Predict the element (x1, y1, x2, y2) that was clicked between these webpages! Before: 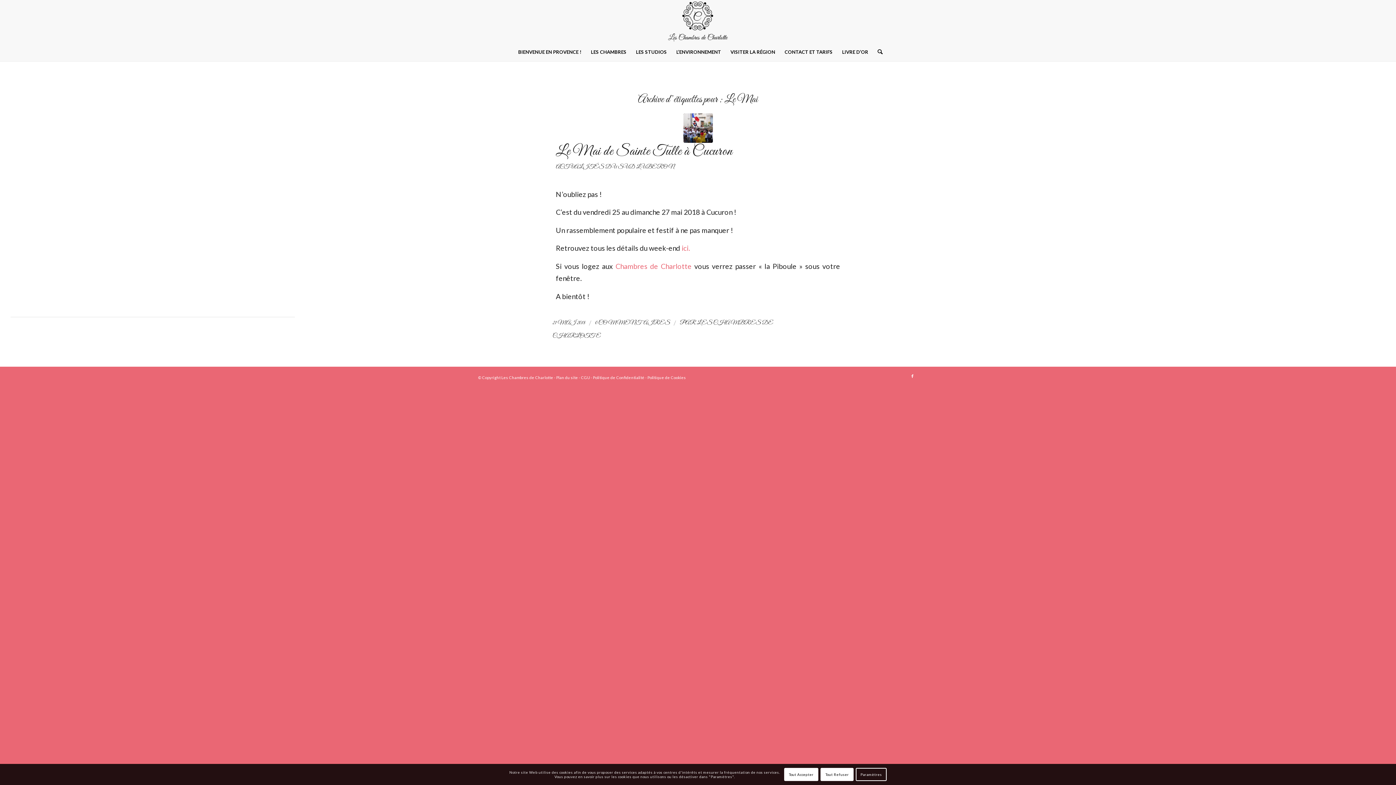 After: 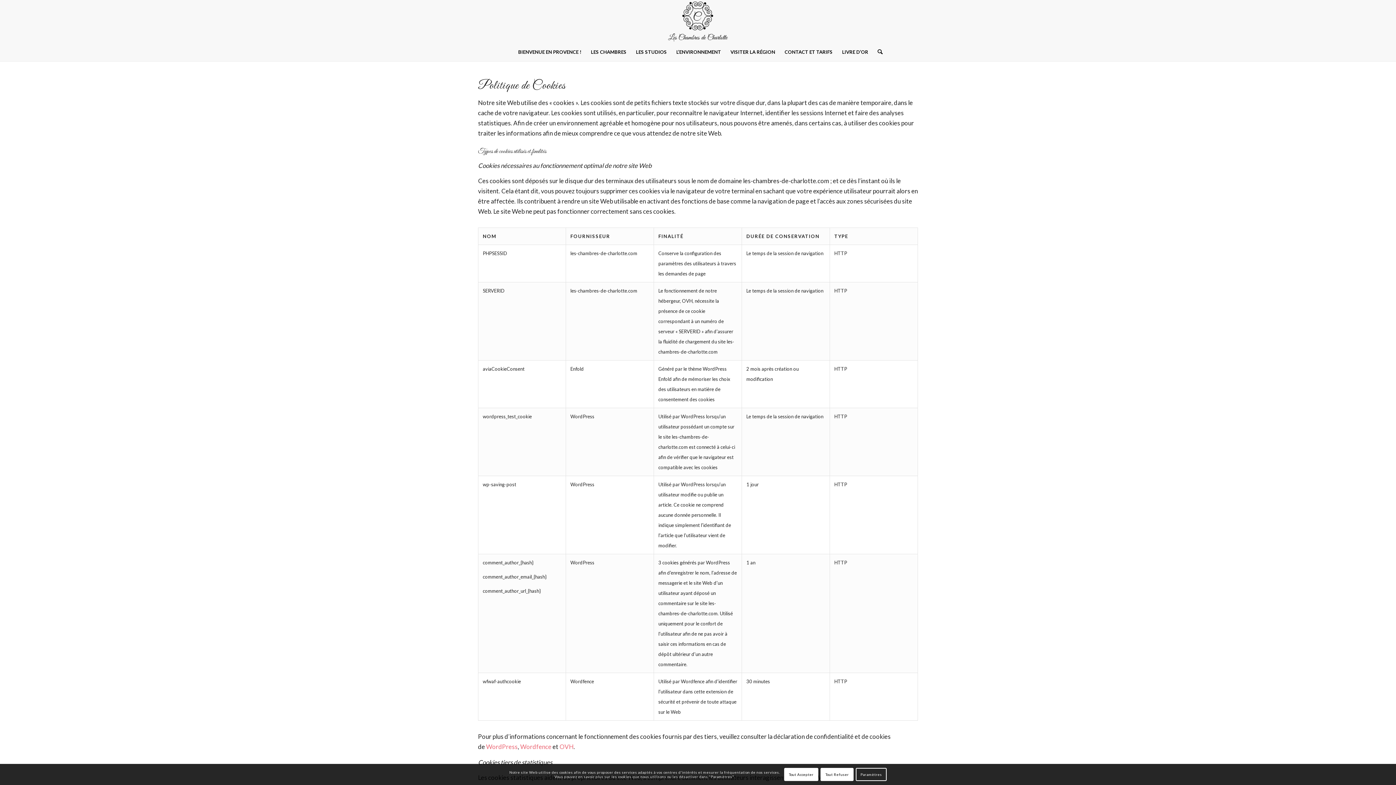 Action: bbox: (647, 375, 686, 379) label: Politique de Cookies